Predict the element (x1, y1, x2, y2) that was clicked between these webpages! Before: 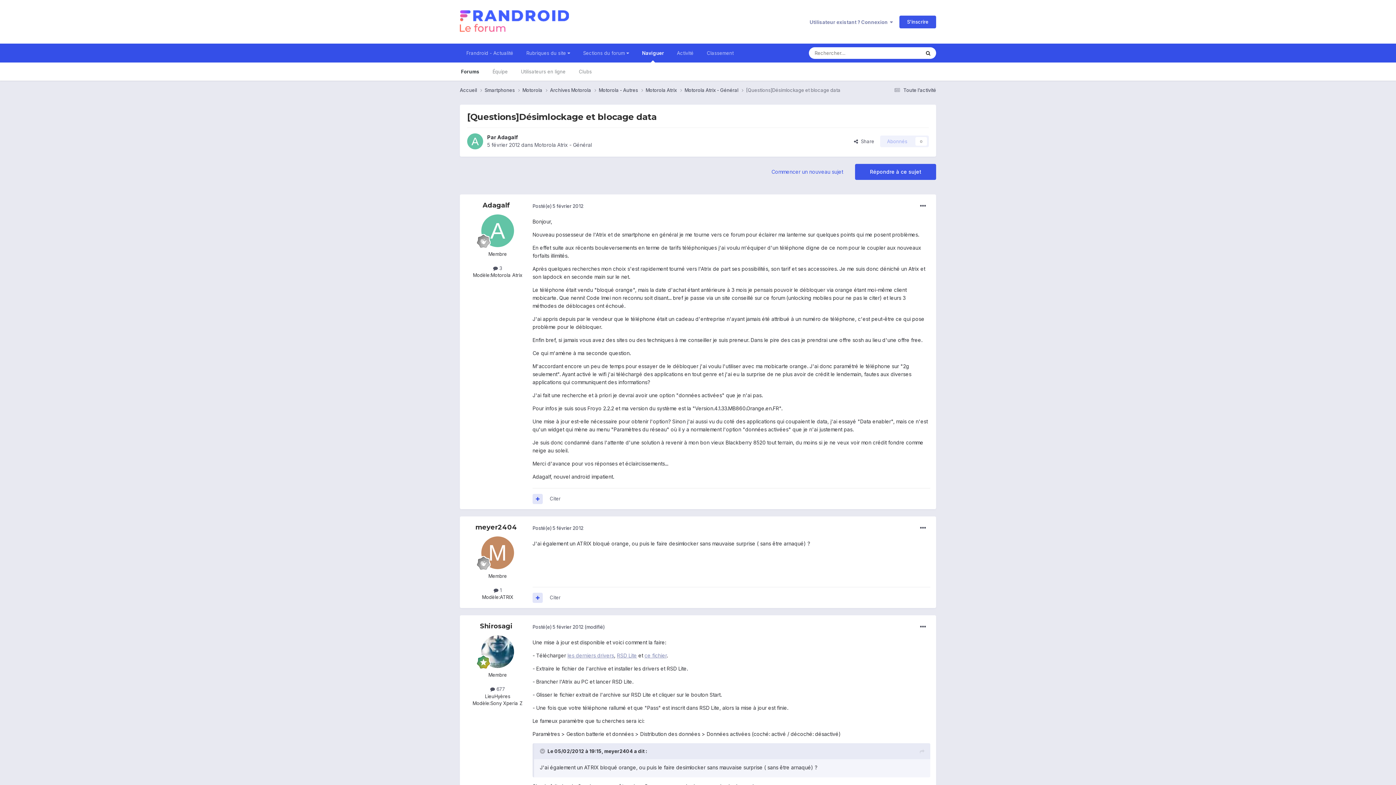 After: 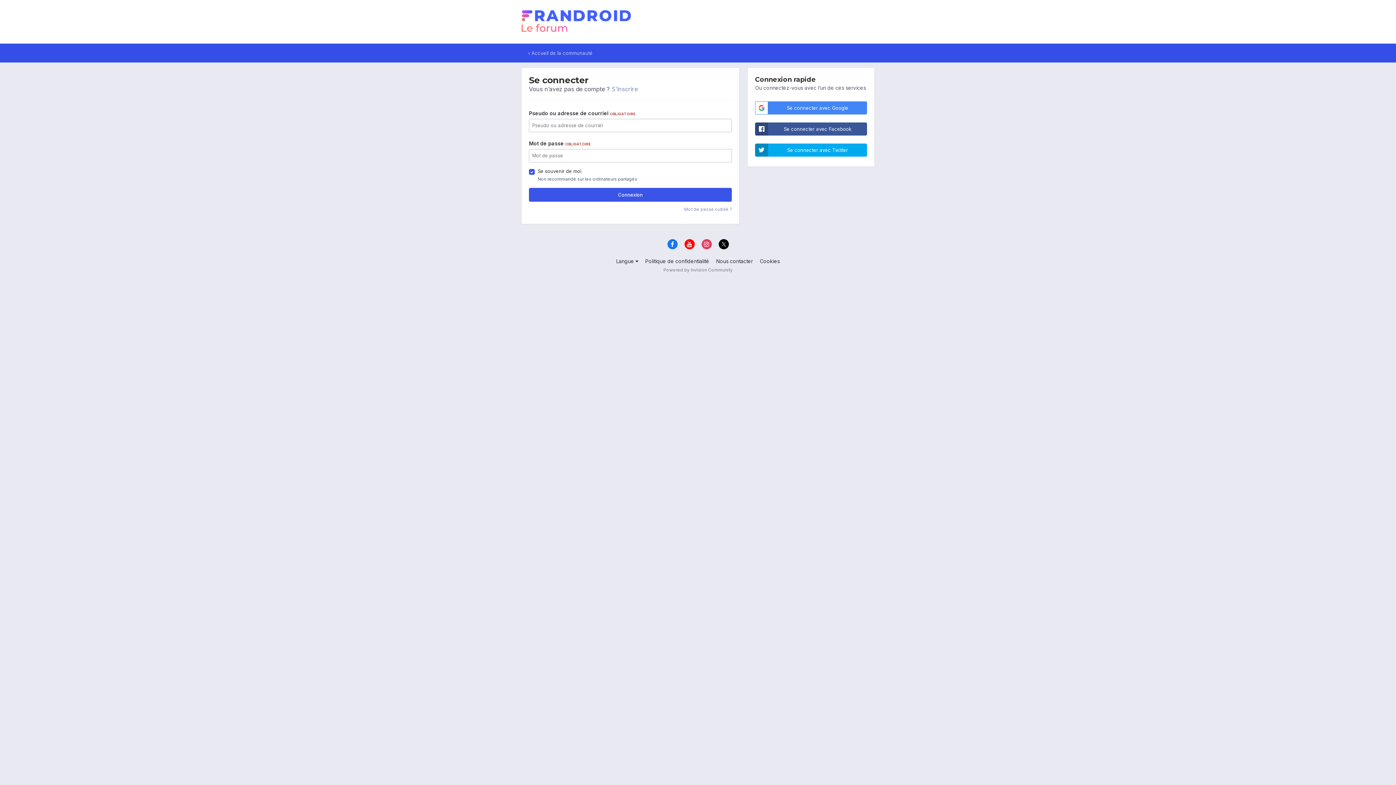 Action: bbox: (880, 135, 929, 147) label: Abonnés
0